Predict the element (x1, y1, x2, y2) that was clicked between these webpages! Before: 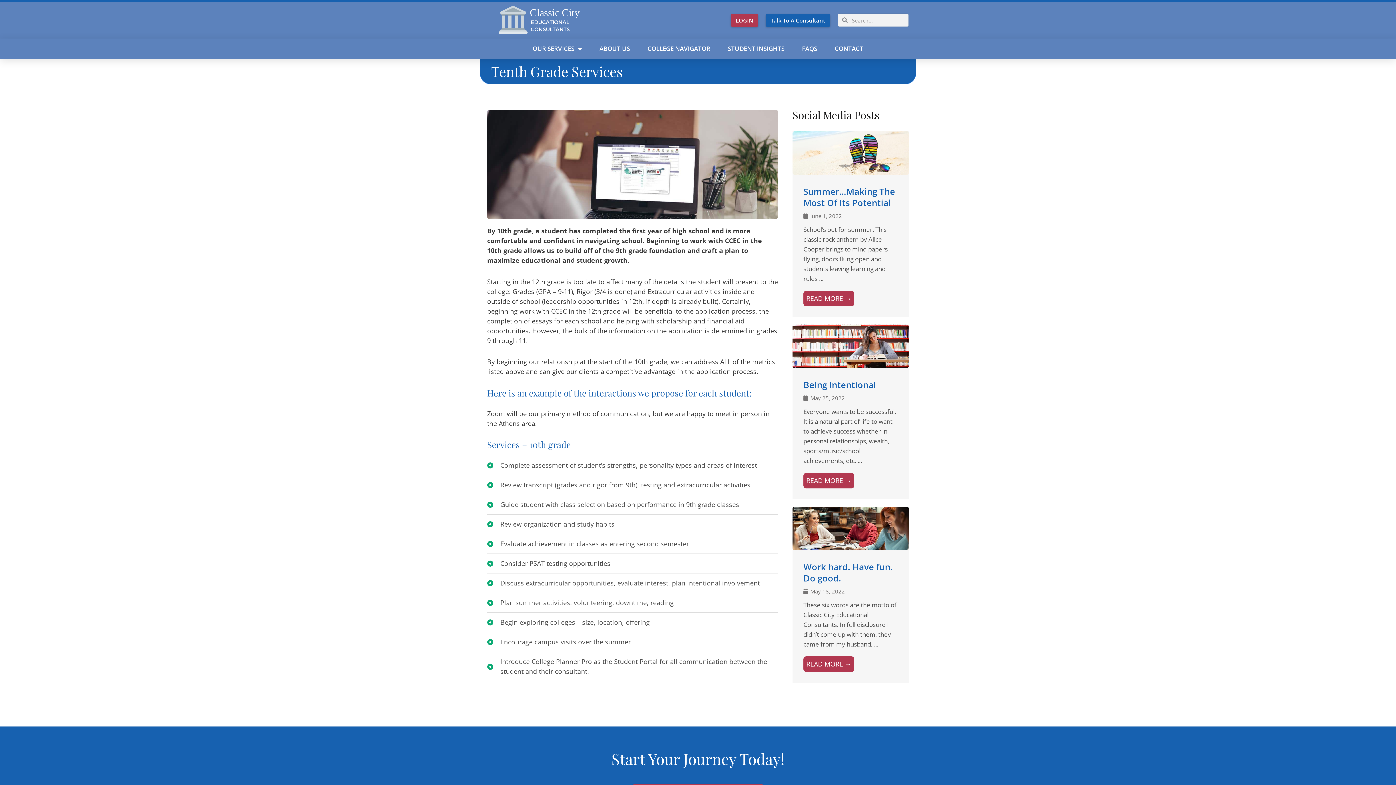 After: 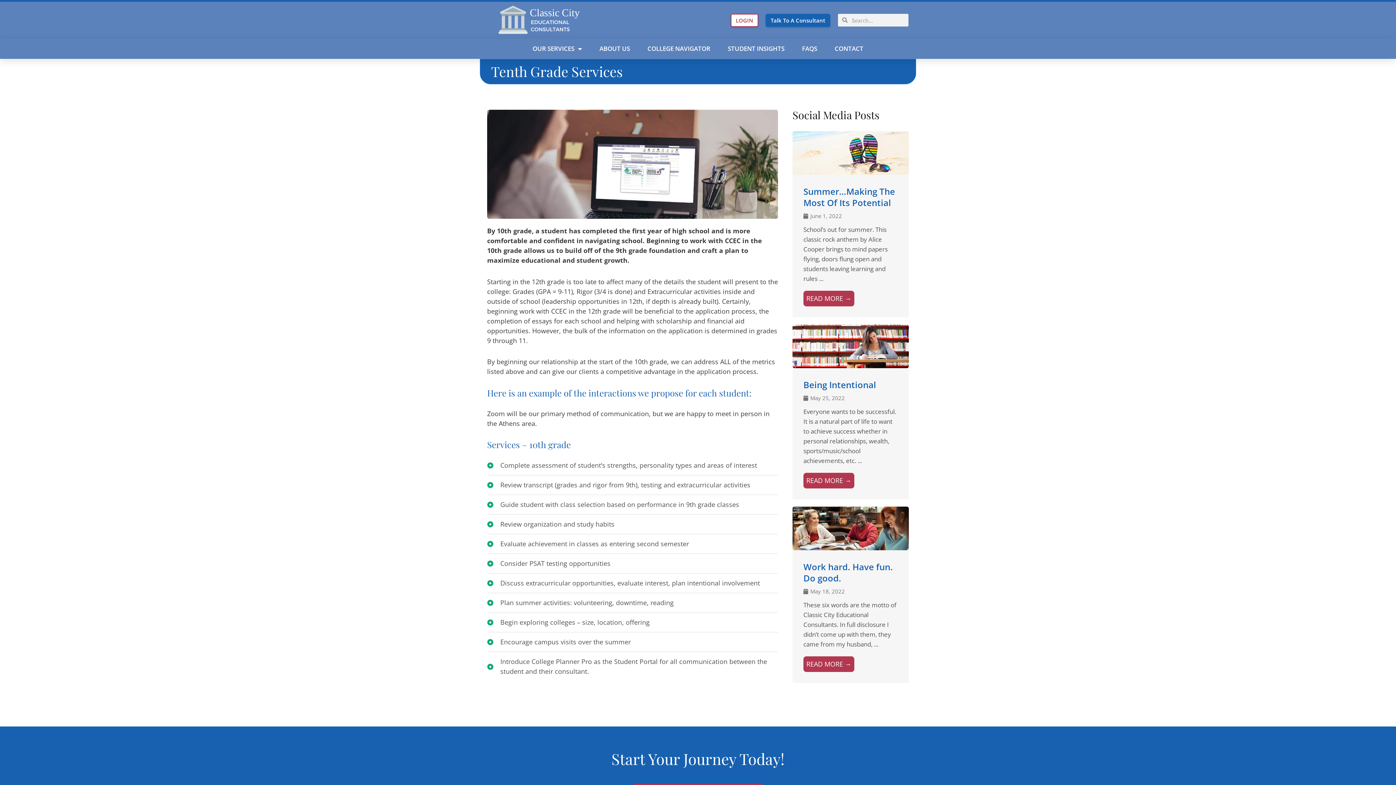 Action: label: LOGIN bbox: (730, 13, 758, 26)